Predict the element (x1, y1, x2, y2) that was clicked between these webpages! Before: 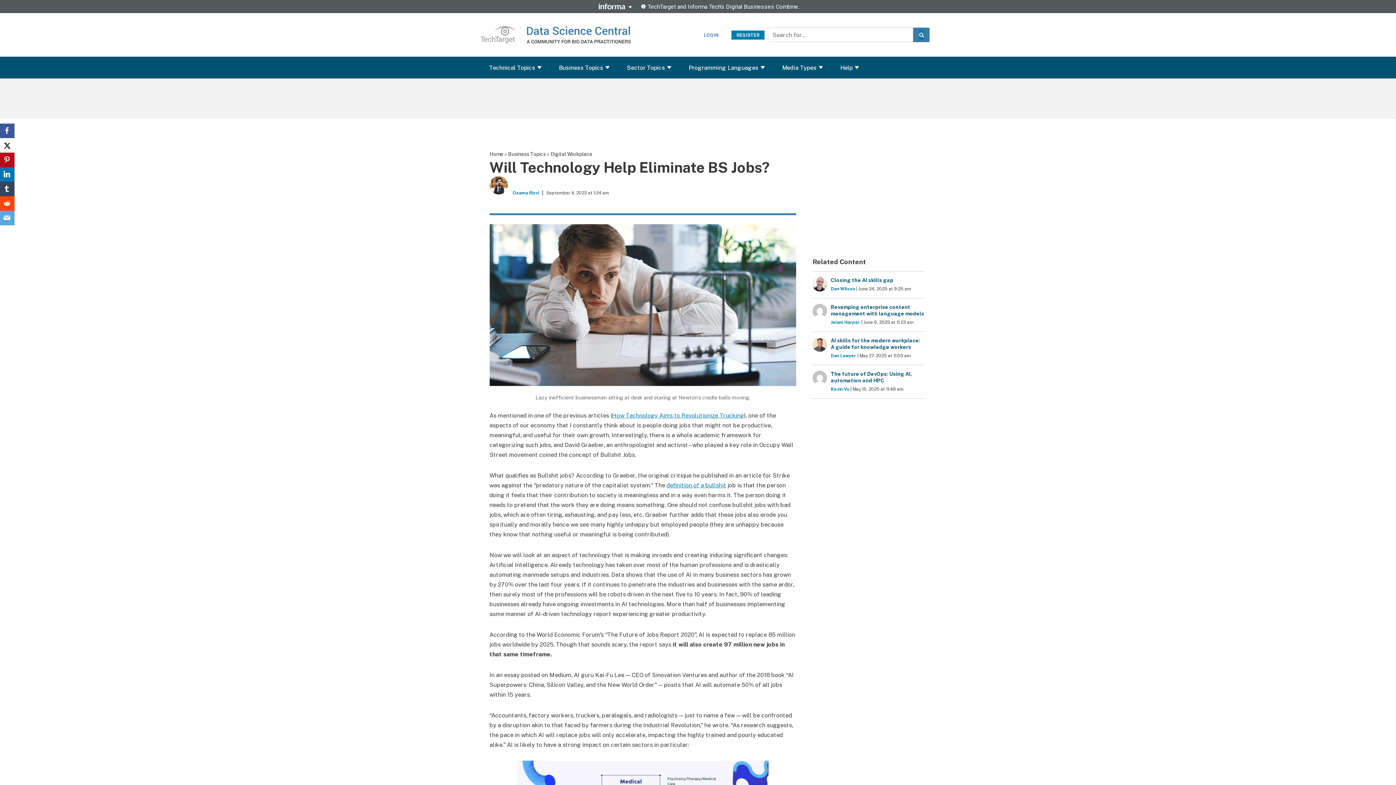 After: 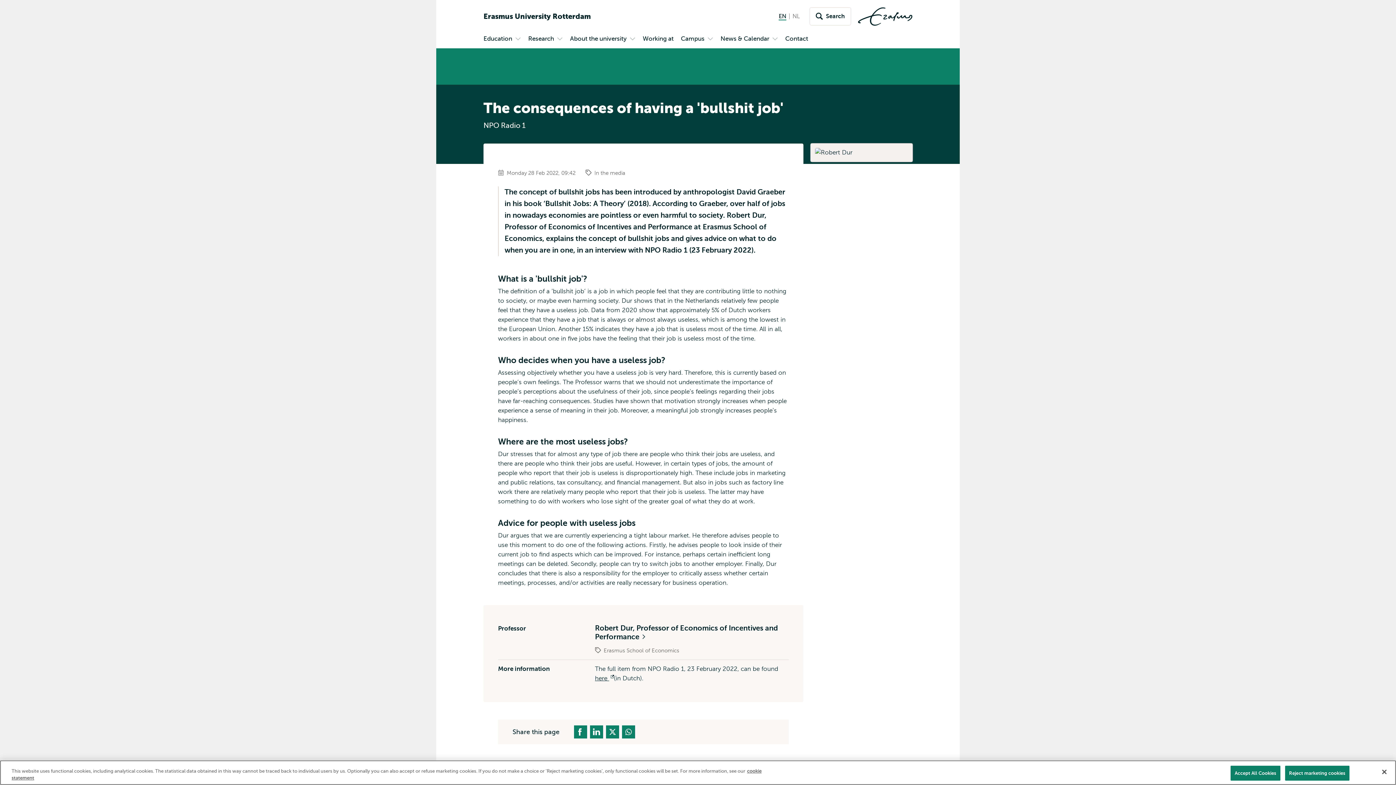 Action: bbox: (666, 482, 726, 489) label: definition of a bullshit